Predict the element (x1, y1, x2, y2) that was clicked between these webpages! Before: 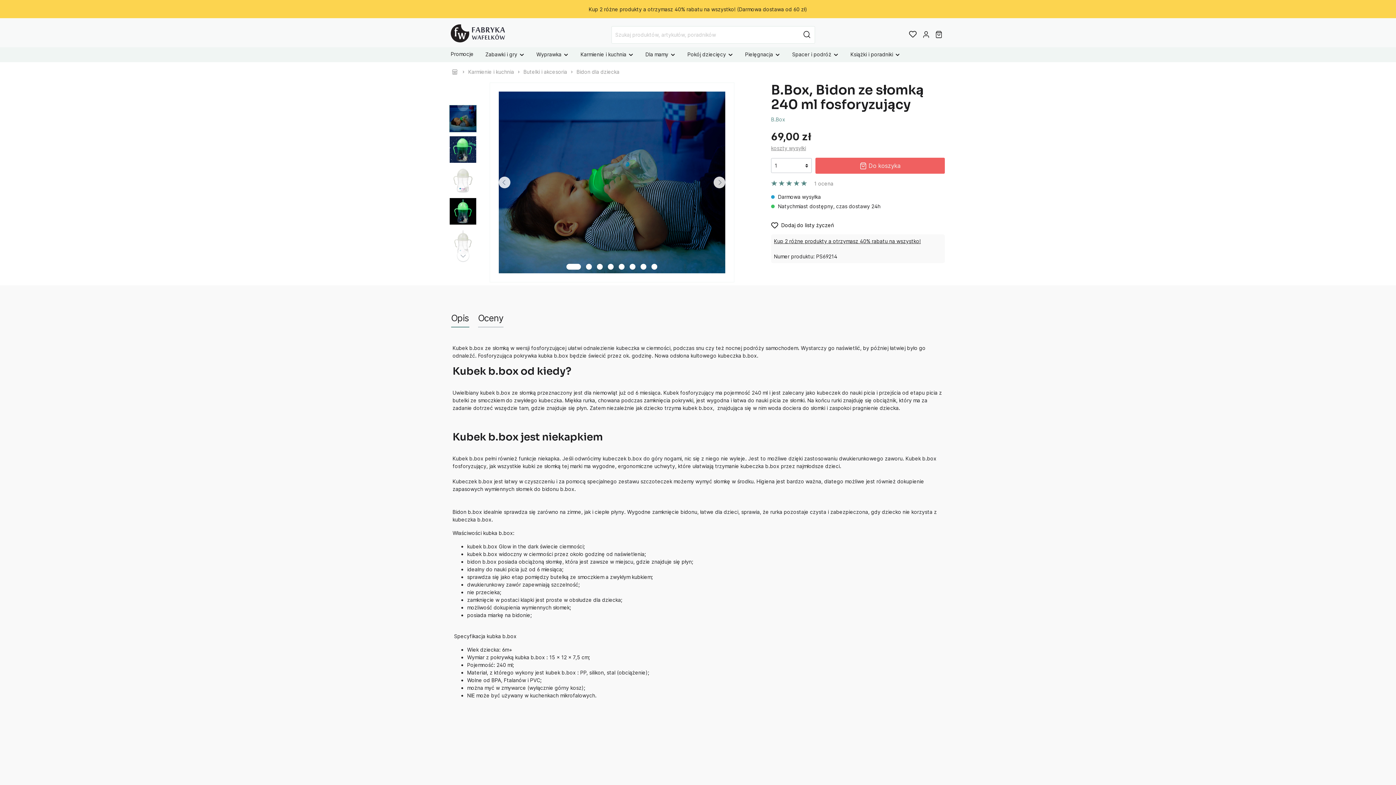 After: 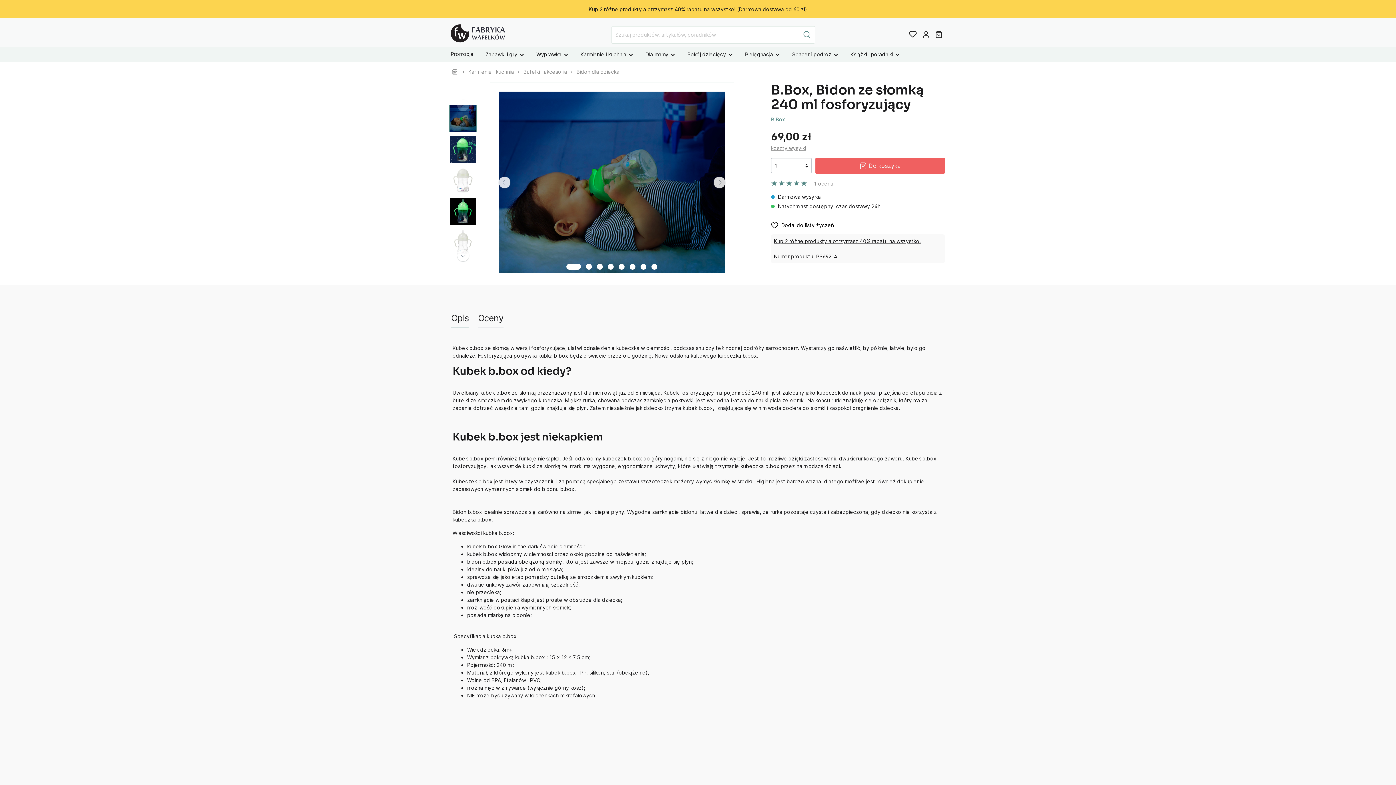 Action: bbox: (799, 26, 815, 43) label: Szukaj